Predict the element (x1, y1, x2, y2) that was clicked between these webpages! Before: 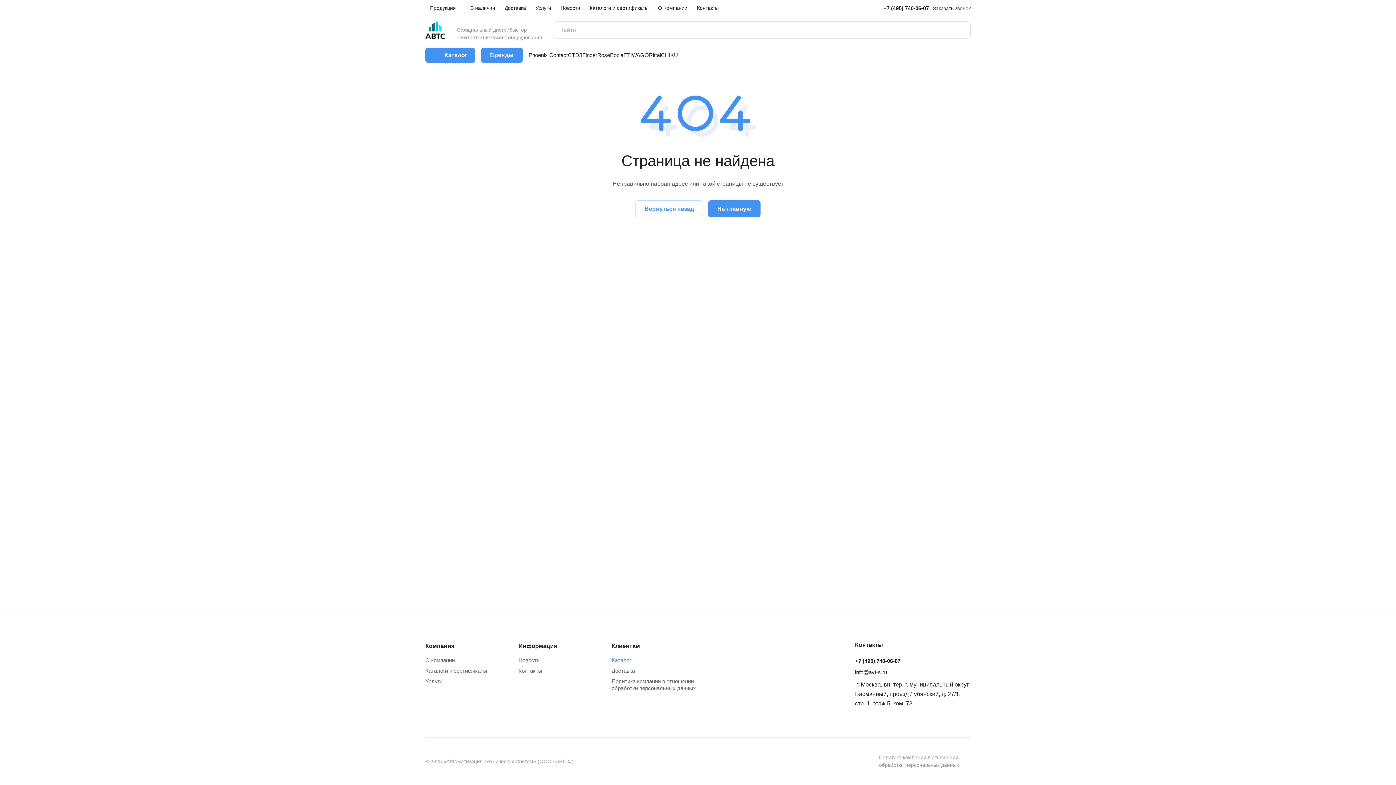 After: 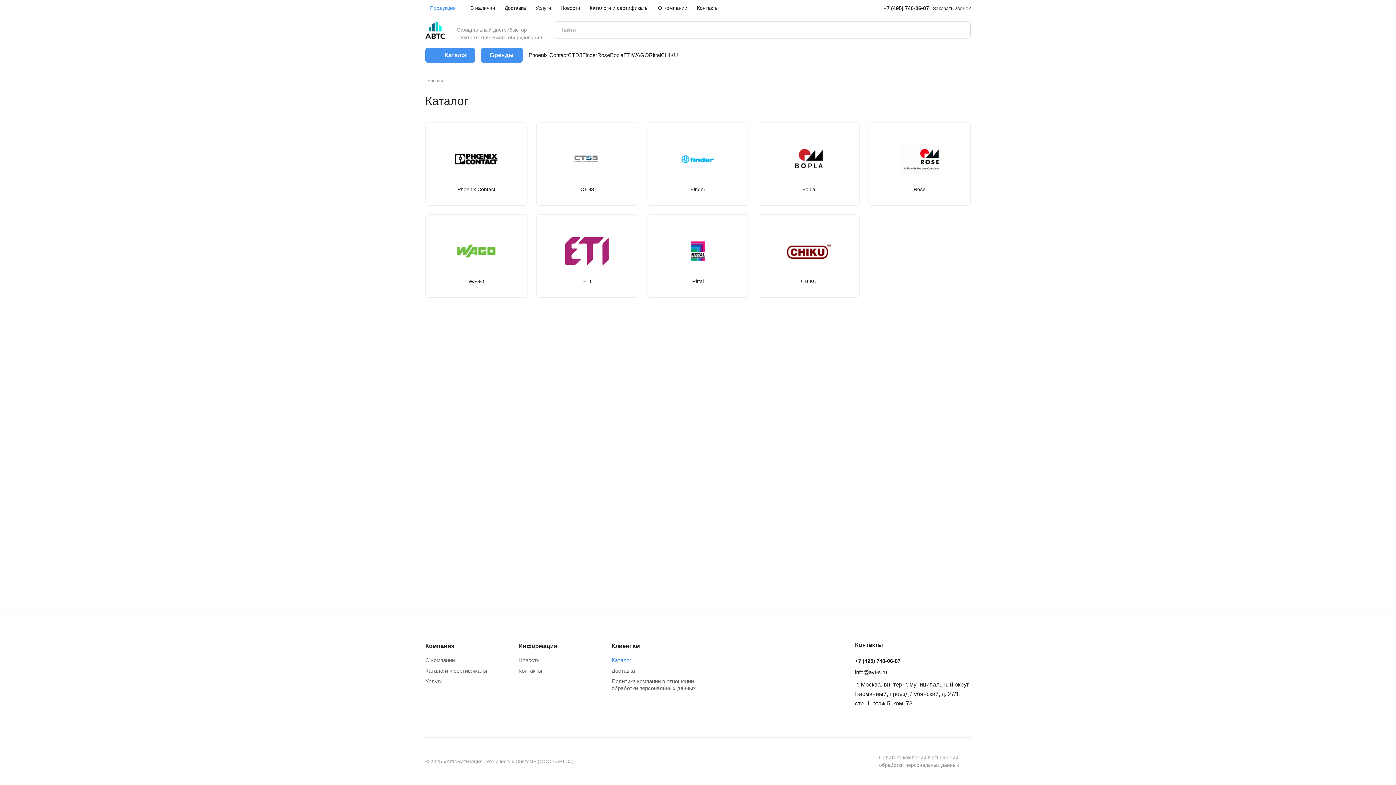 Action: bbox: (425, 0, 465, 16) label: Продукция